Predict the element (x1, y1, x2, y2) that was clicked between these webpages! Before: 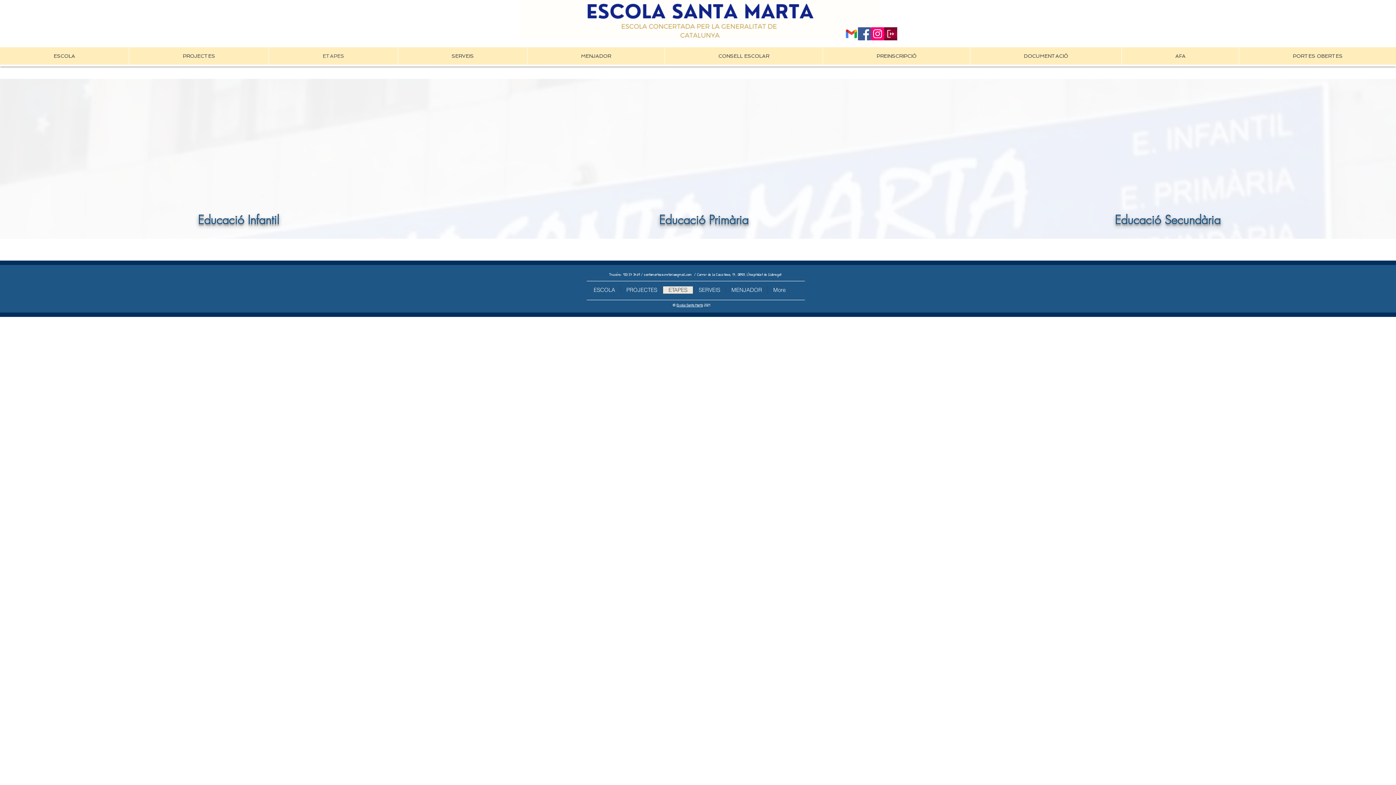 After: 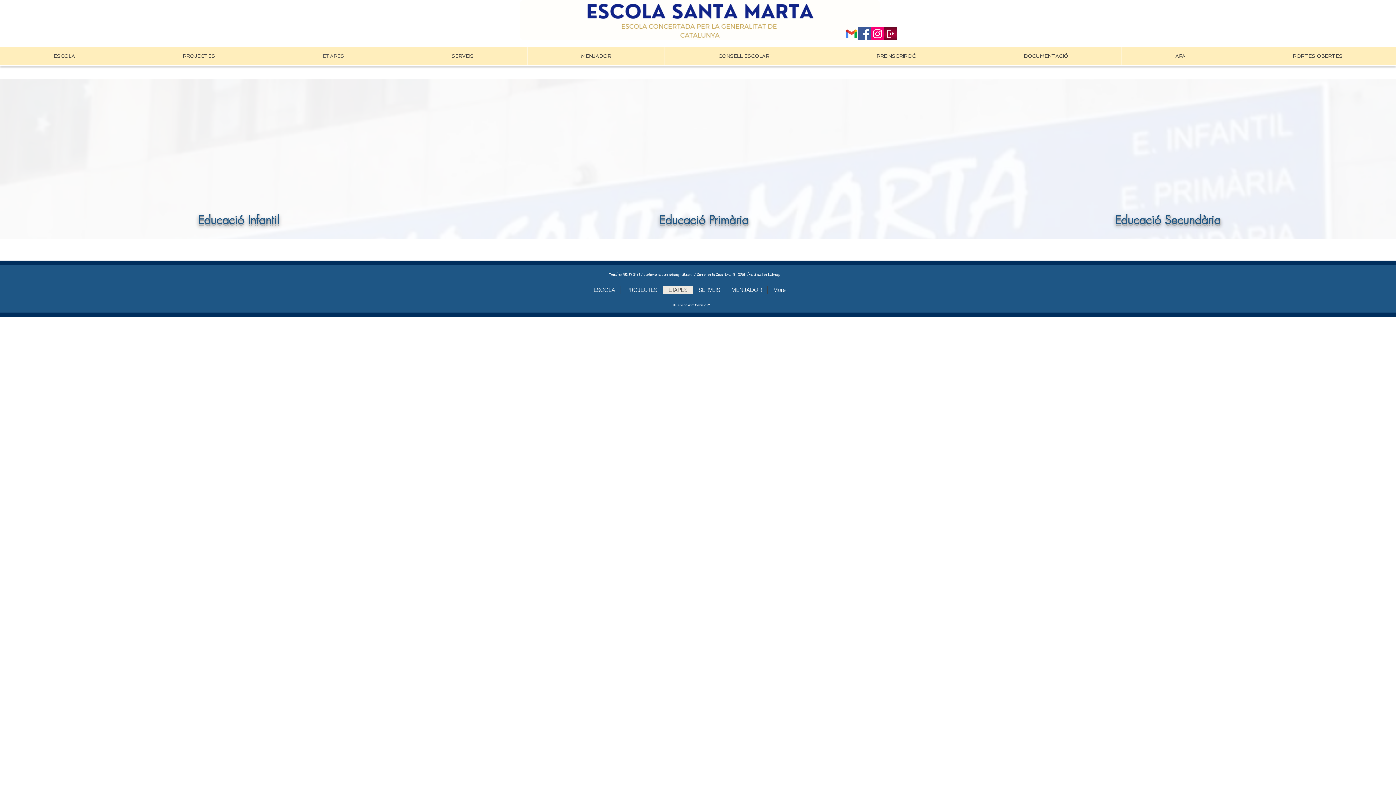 Action: bbox: (845, 27, 858, 40) label: 2476484